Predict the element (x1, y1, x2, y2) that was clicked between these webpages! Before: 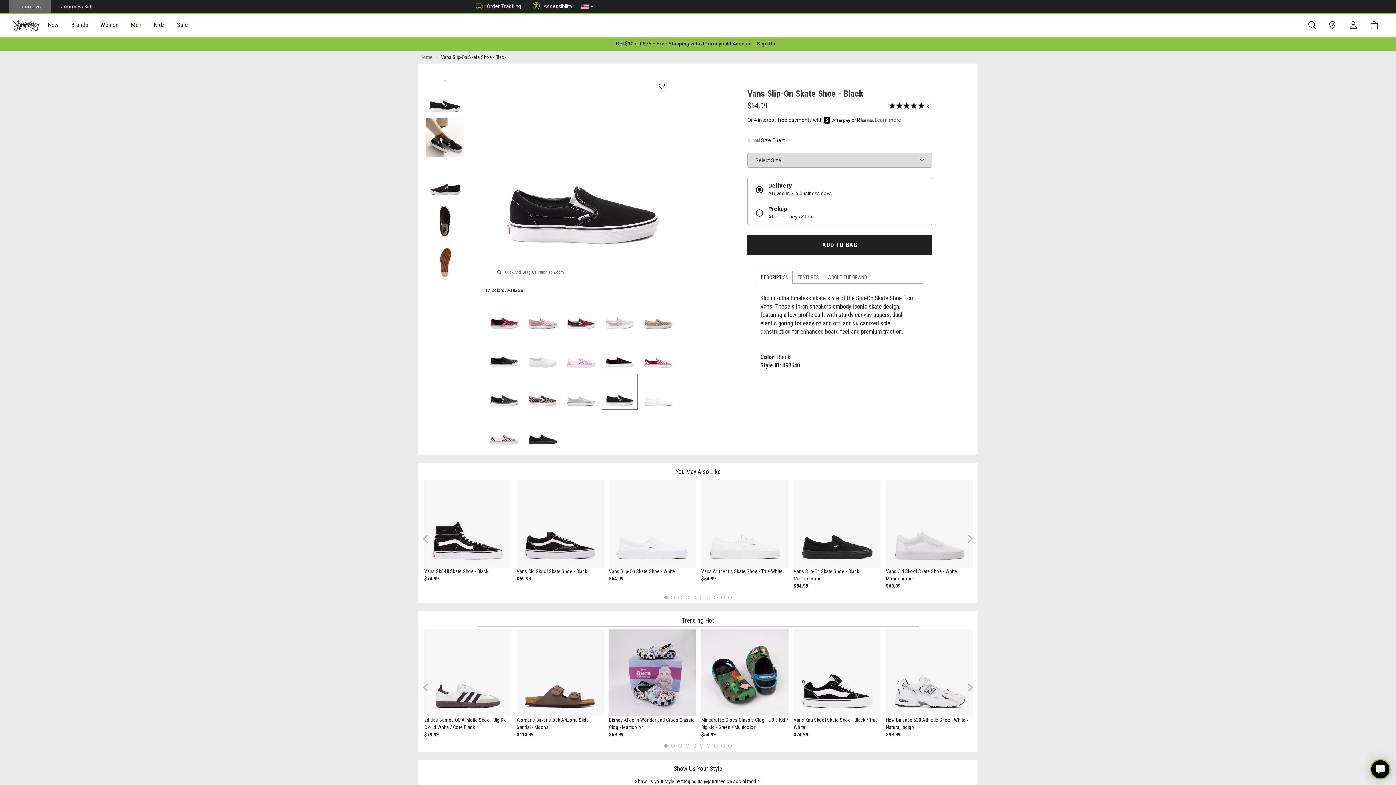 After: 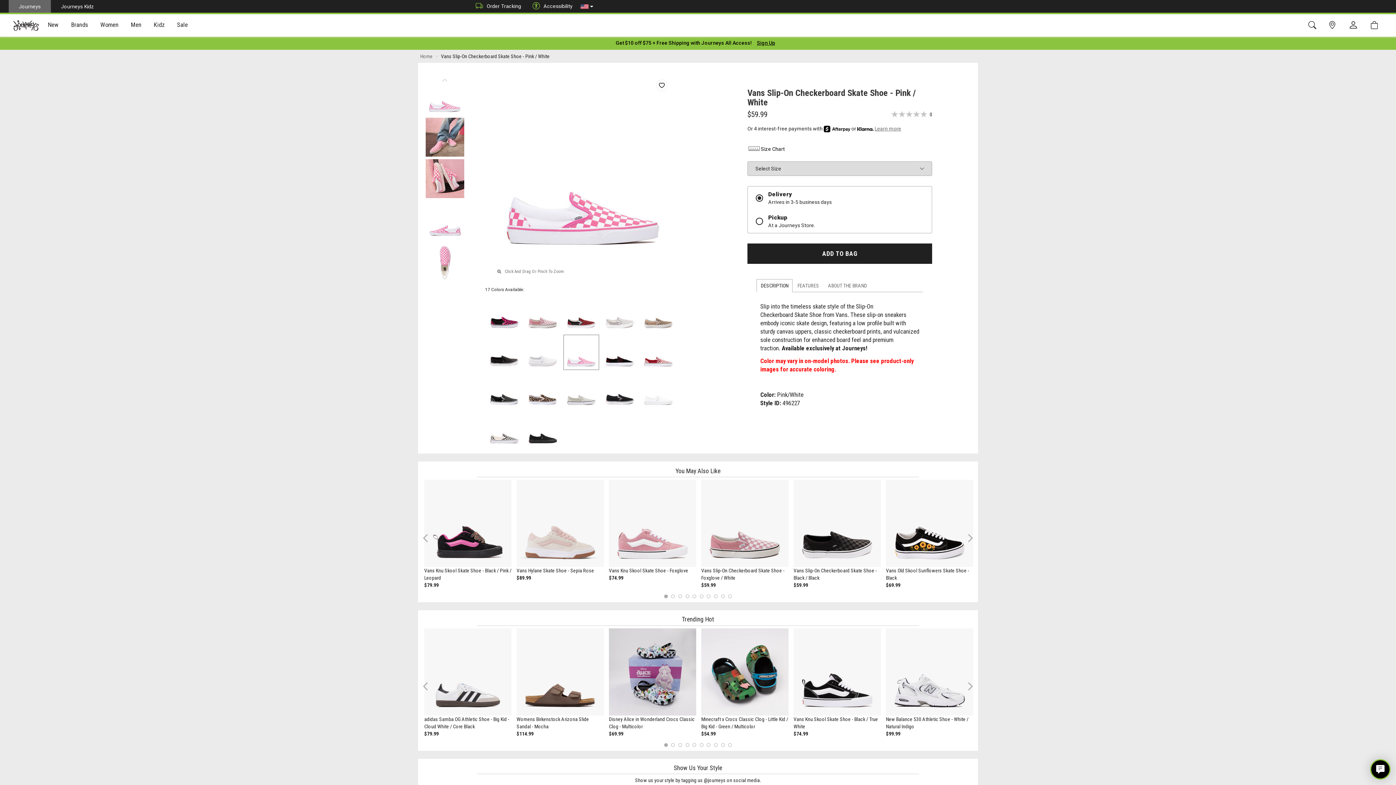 Action: bbox: (563, 335, 599, 371)